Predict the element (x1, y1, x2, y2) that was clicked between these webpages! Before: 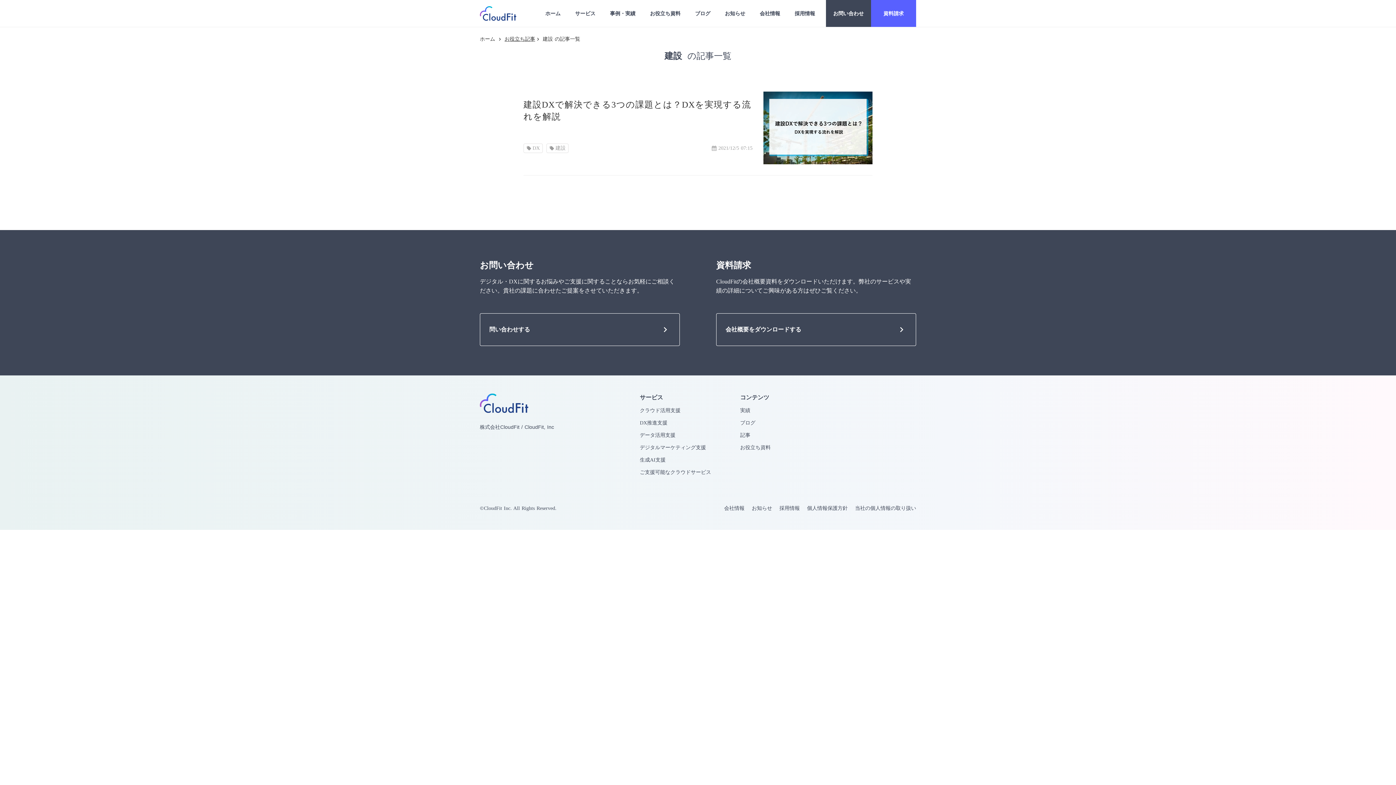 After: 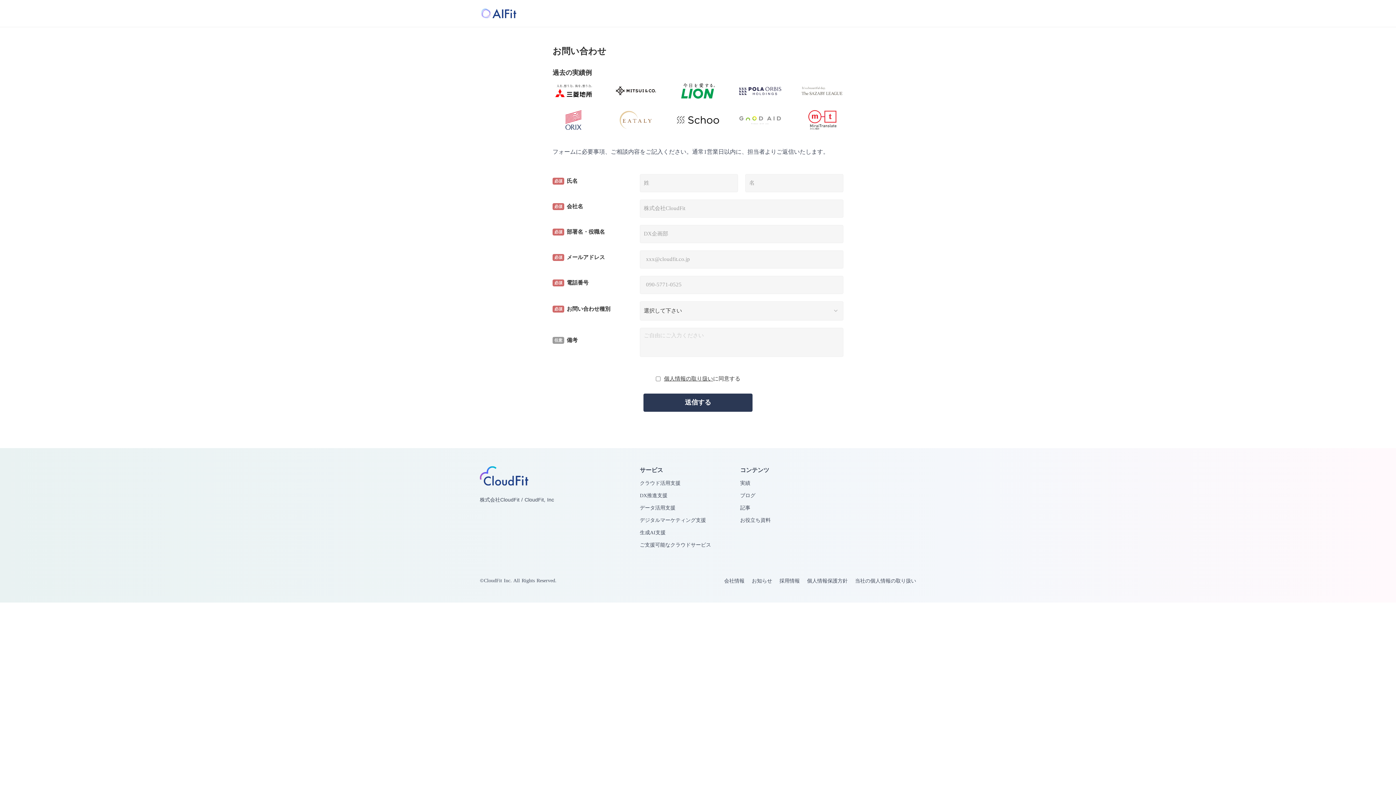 Action: bbox: (826, 0, 871, 26) label: お問い合わせ